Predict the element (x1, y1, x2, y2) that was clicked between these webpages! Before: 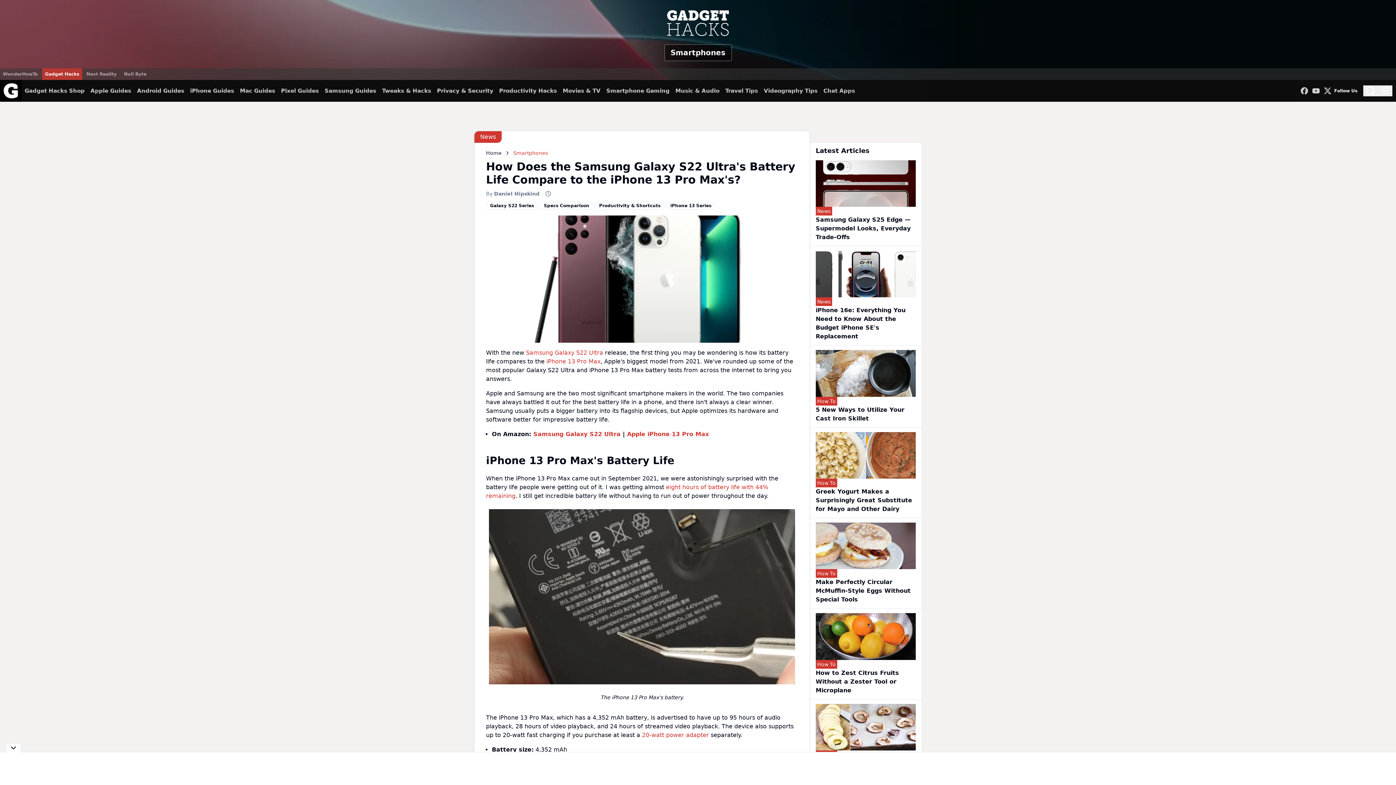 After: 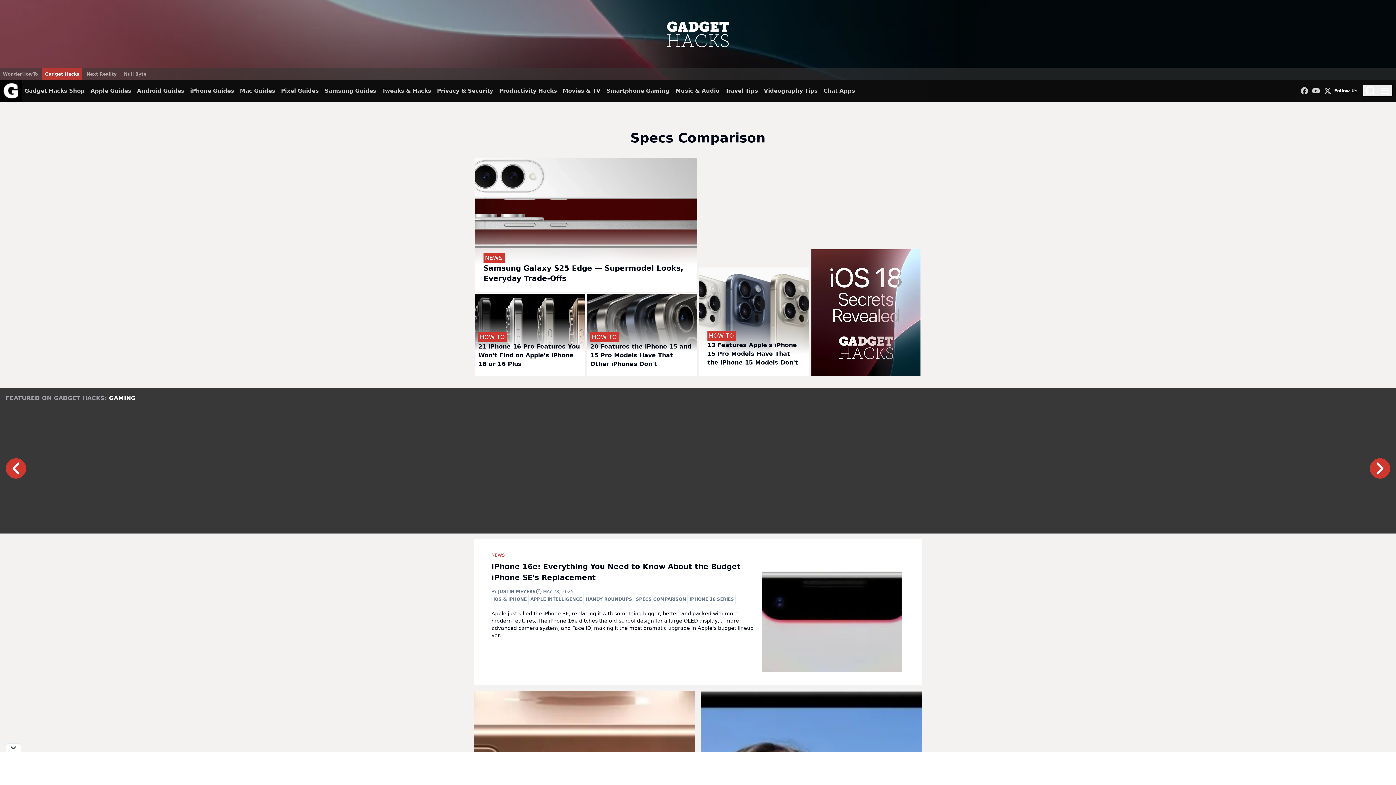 Action: bbox: (540, 201, 595, 208) label: Specs Comparison 